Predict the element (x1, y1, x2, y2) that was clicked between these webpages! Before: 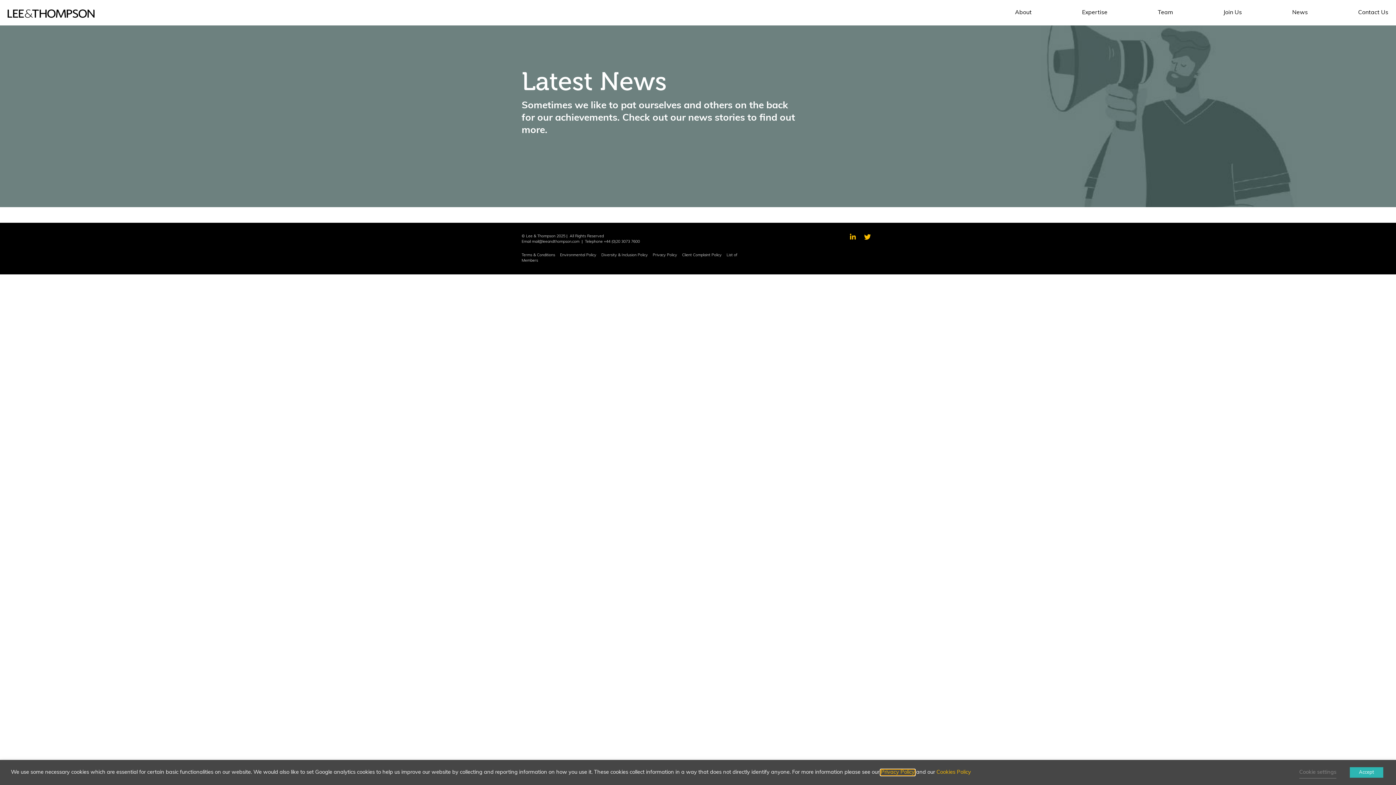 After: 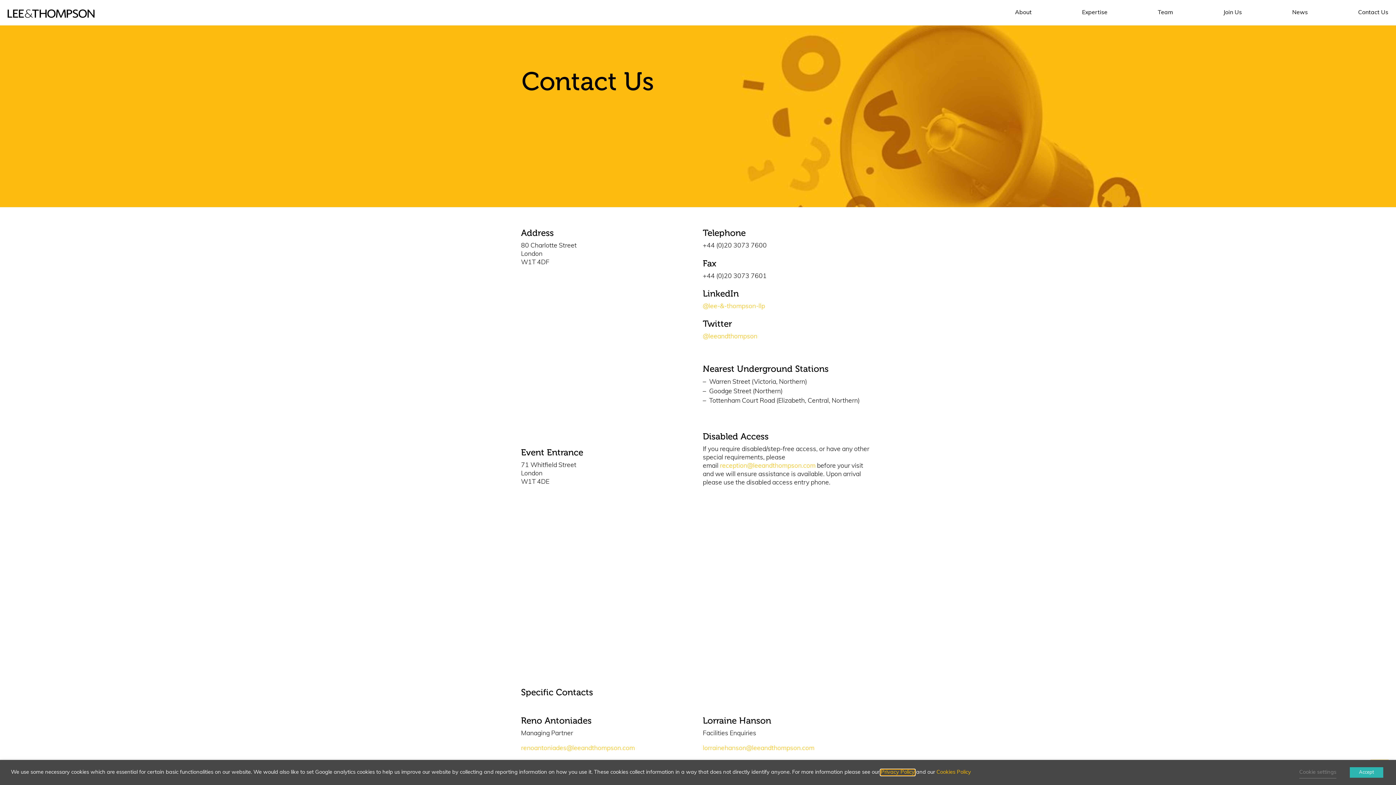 Action: bbox: (1358, 9, 1388, 15) label: Contact Us